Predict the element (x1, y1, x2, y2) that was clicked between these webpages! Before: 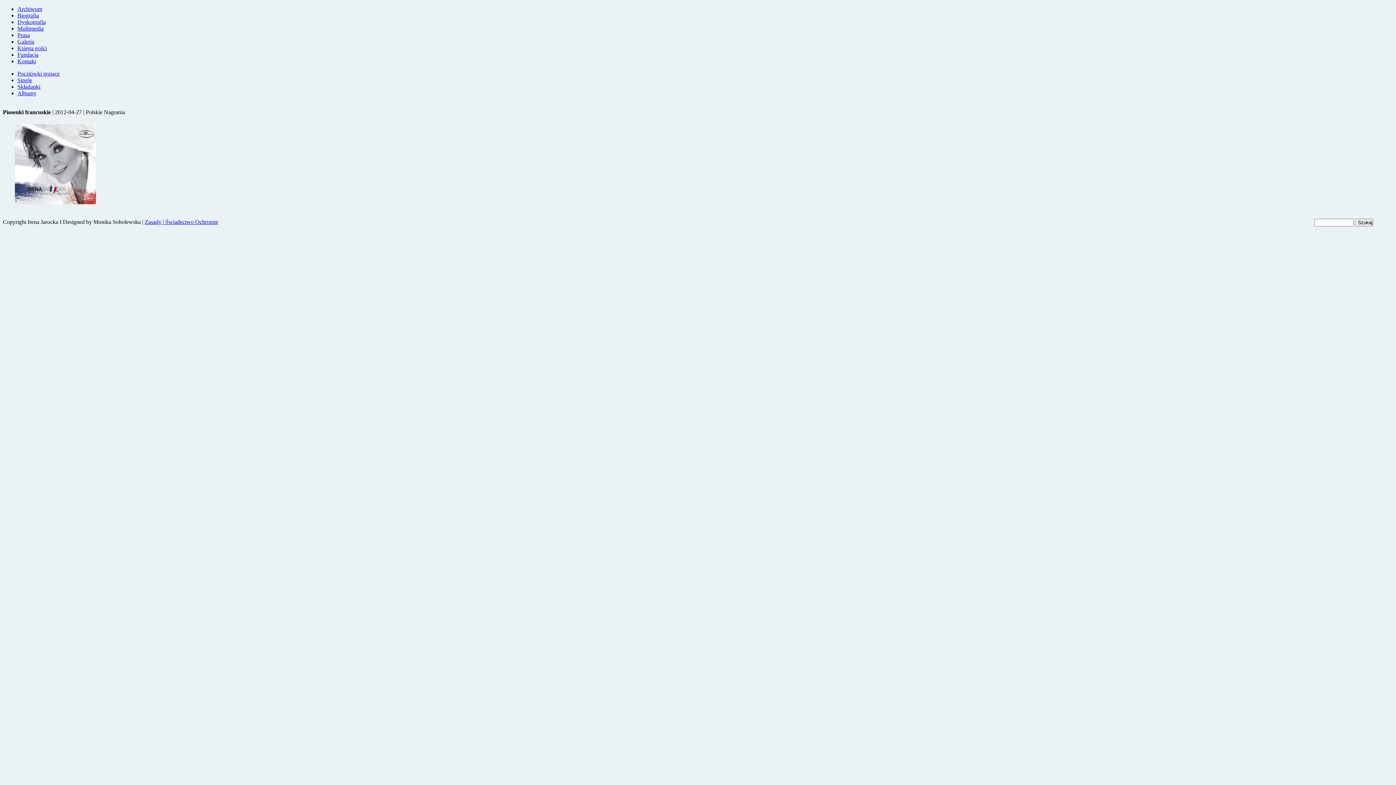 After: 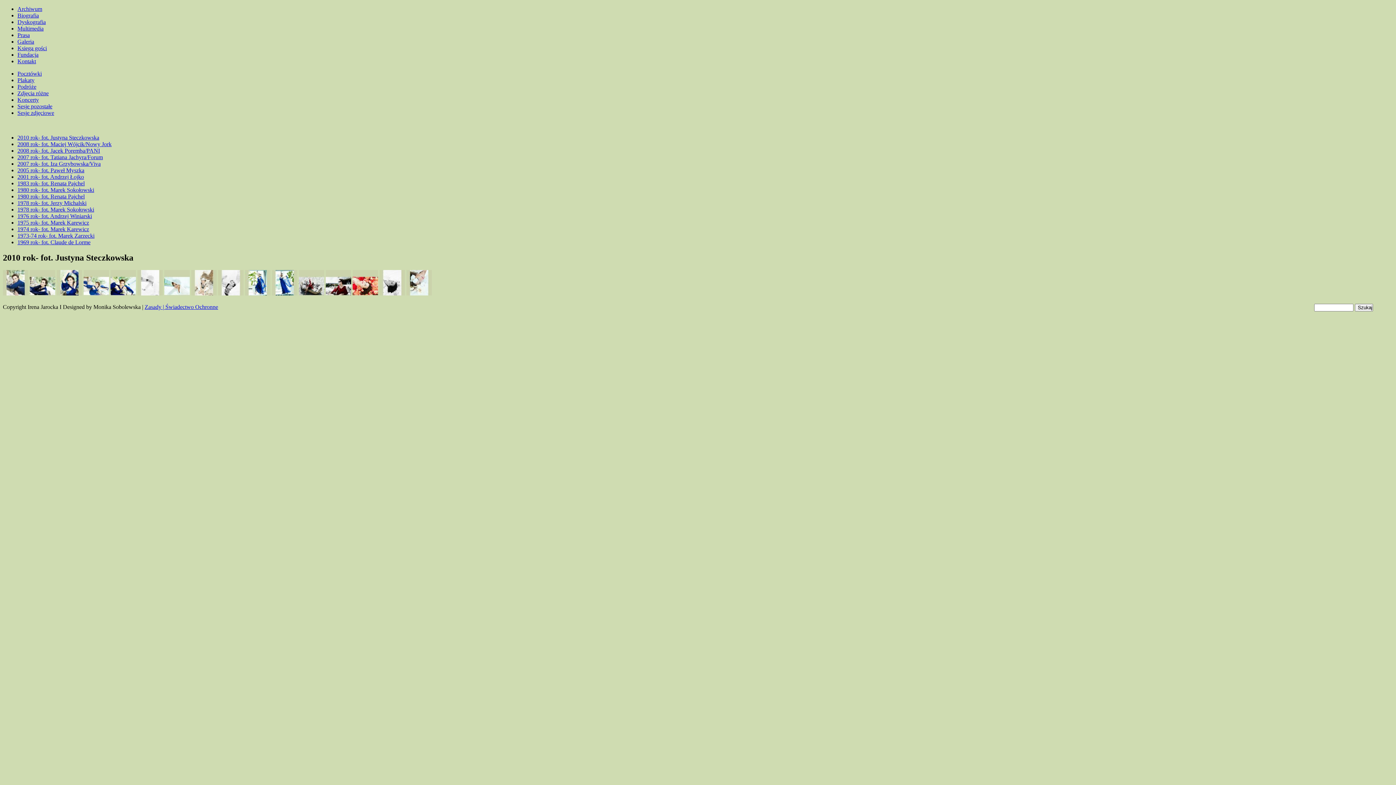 Action: label: Galeria bbox: (17, 38, 34, 44)